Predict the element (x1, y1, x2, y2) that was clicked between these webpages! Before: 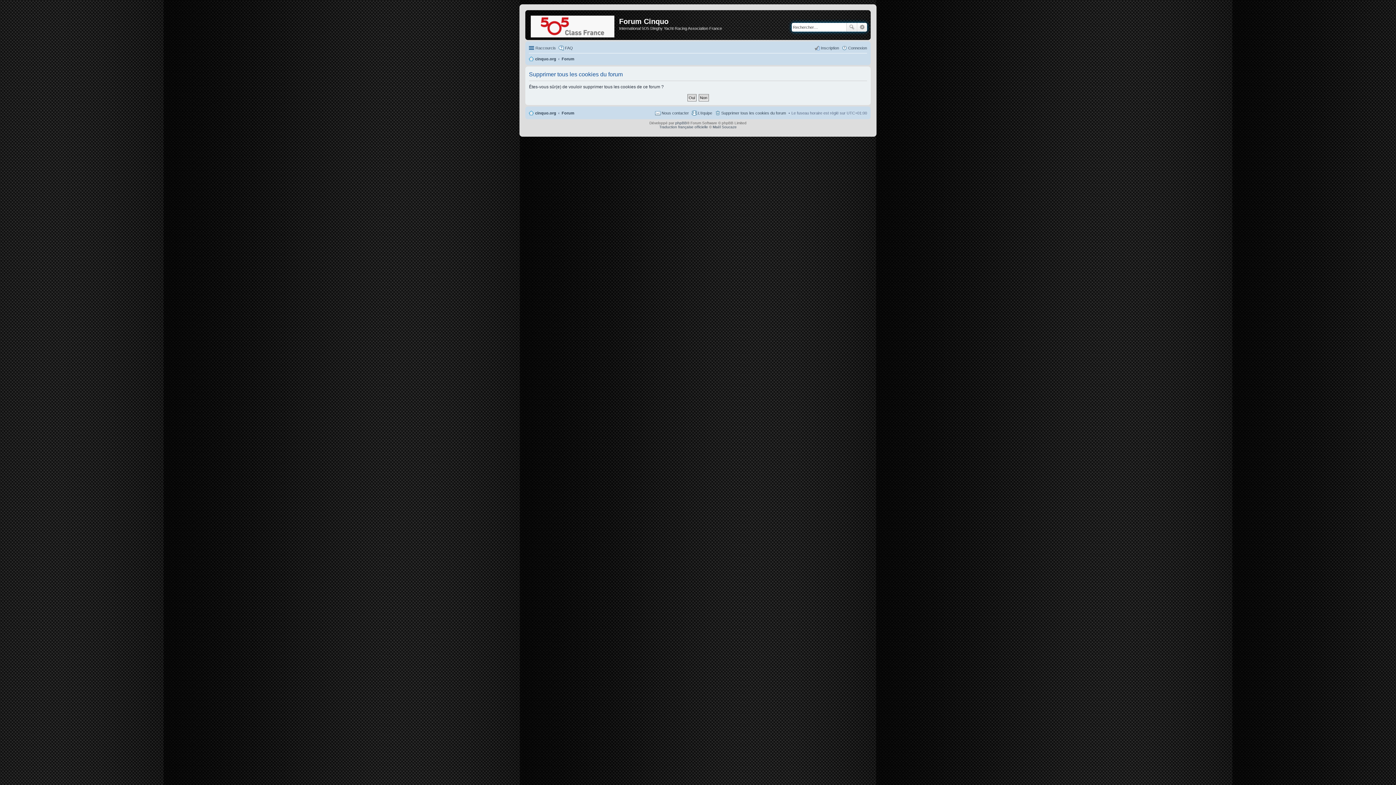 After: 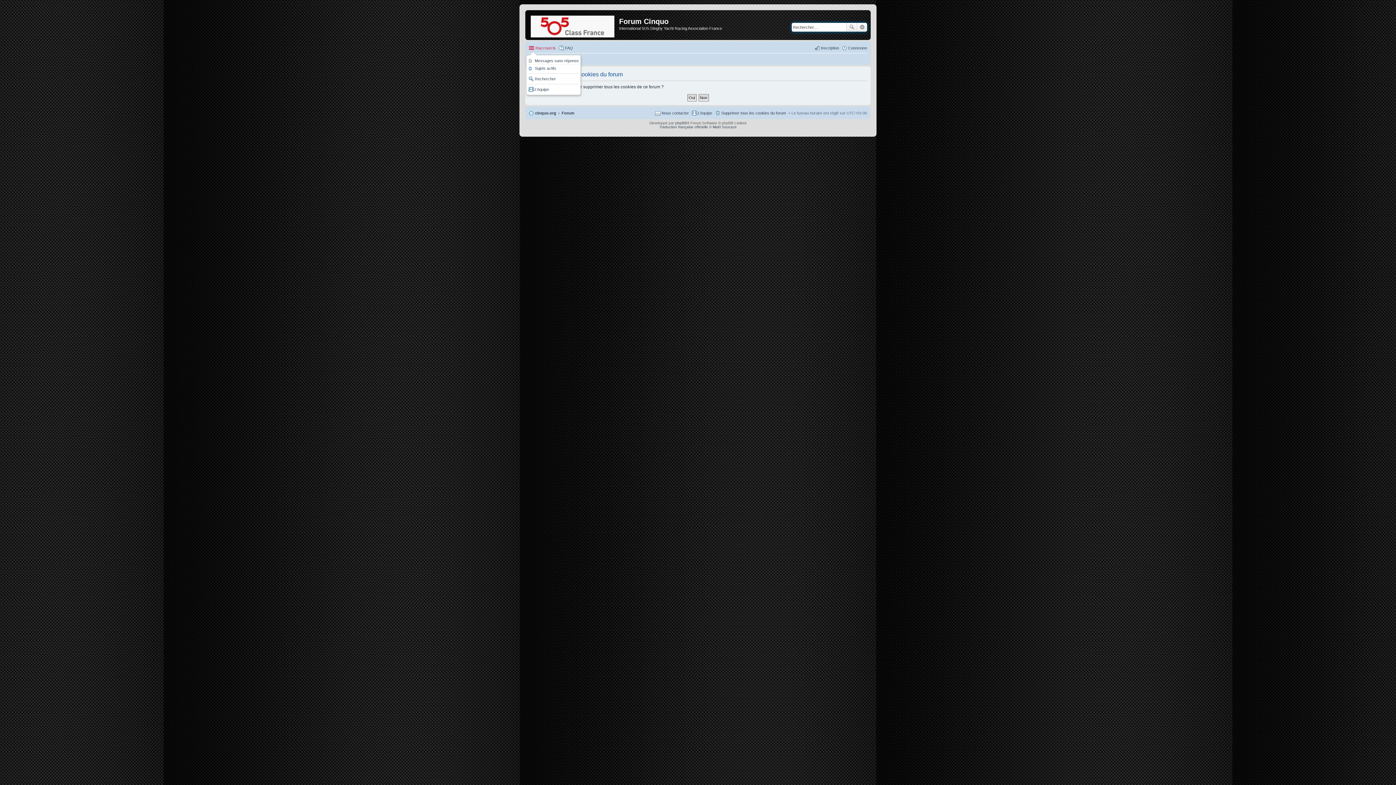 Action: label: Raccourcis bbox: (529, 43, 556, 52)